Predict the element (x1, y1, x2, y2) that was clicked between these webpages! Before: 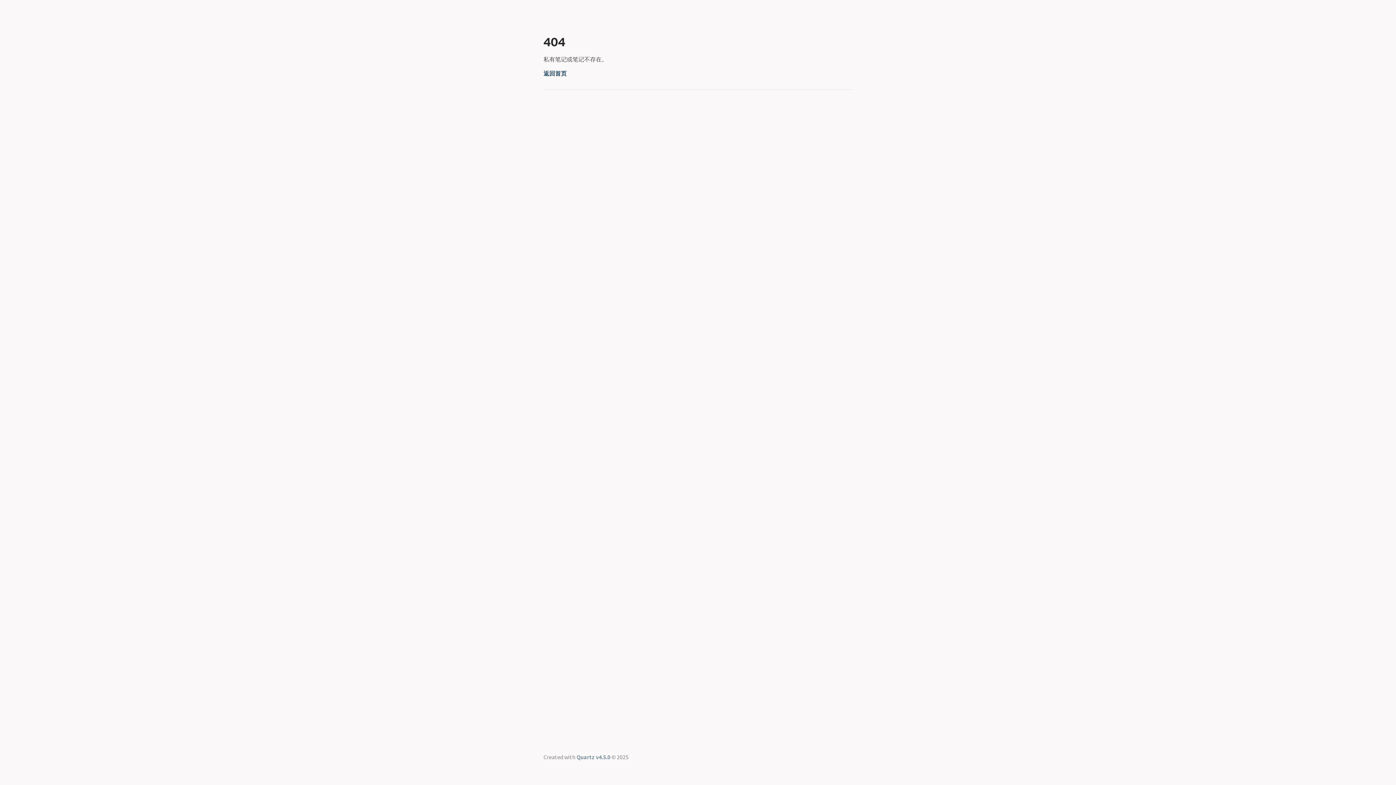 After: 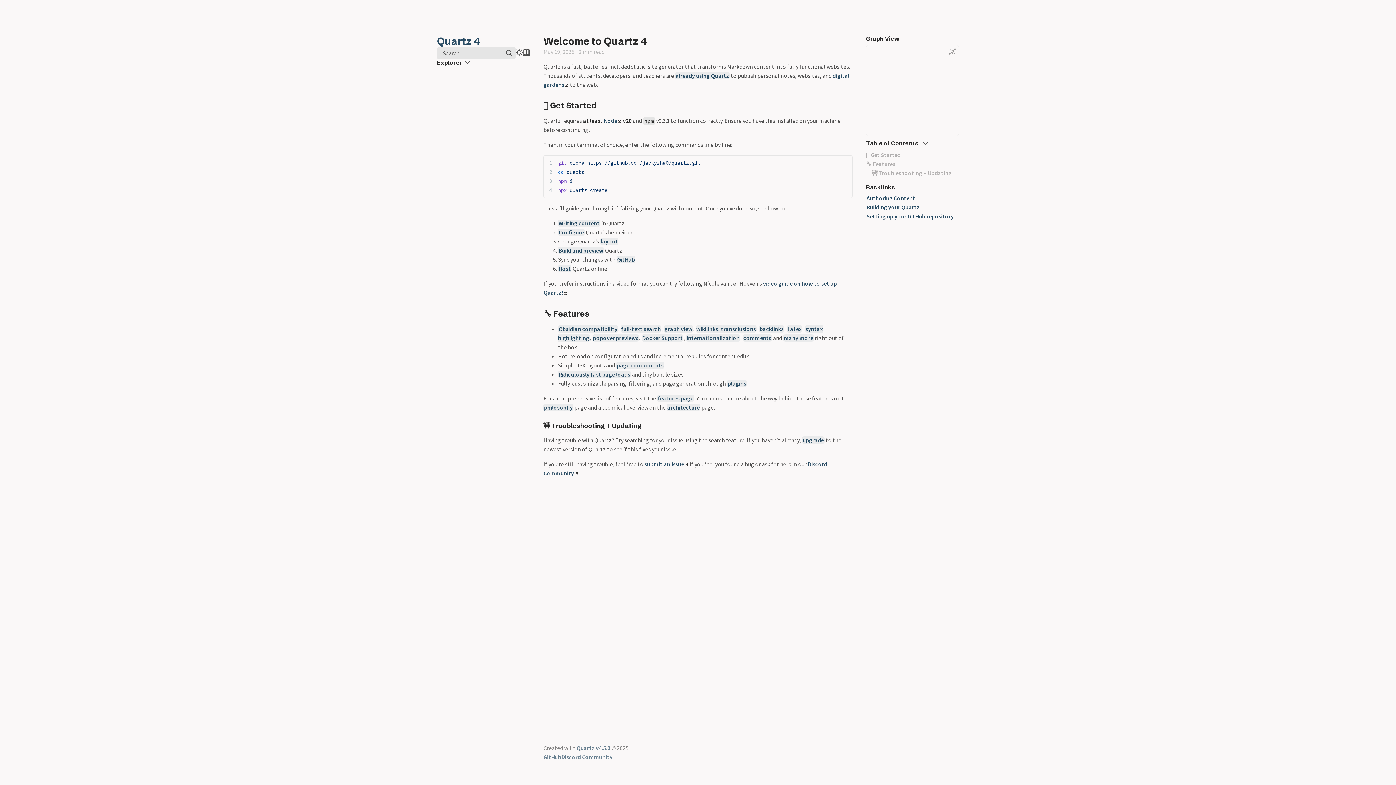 Action: bbox: (576, 753, 610, 761) label: Quartz v4.5.0